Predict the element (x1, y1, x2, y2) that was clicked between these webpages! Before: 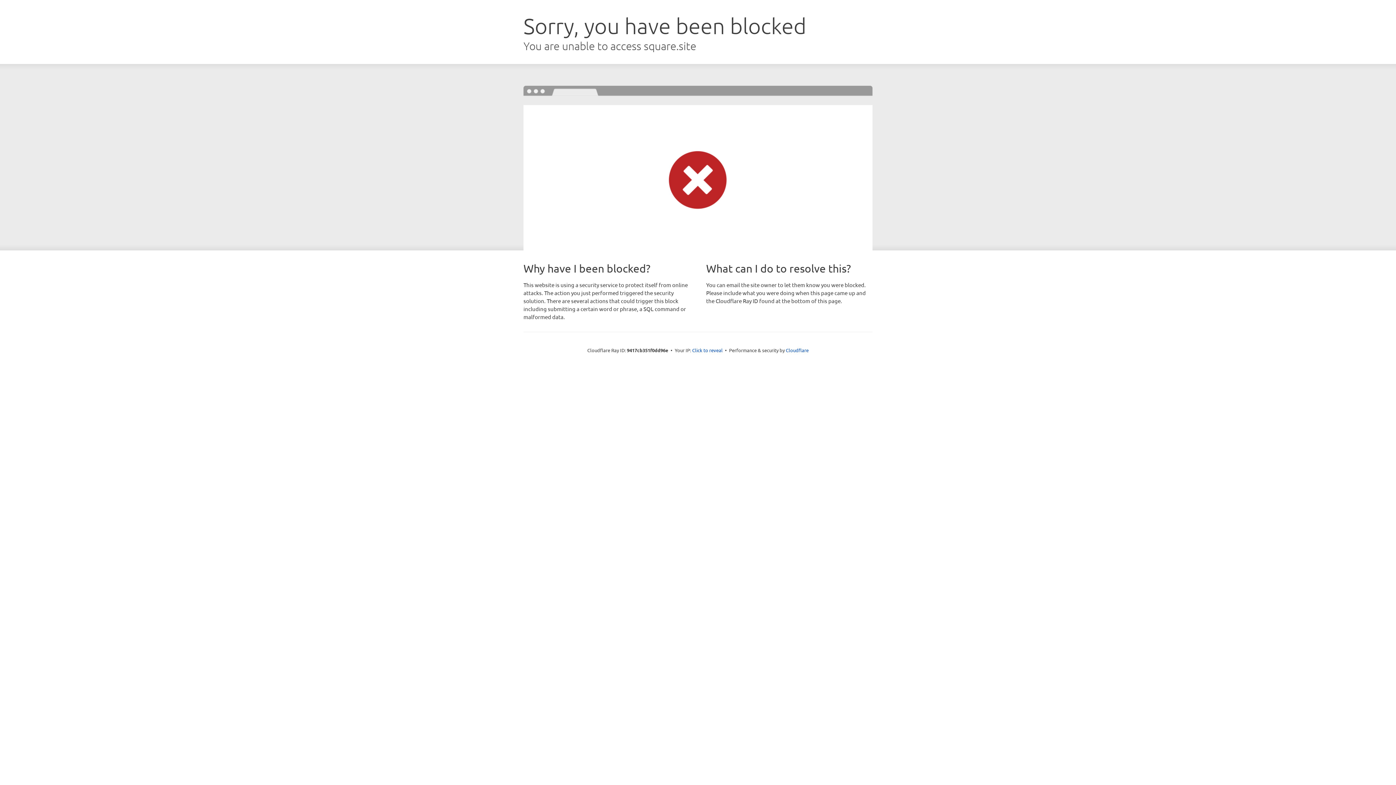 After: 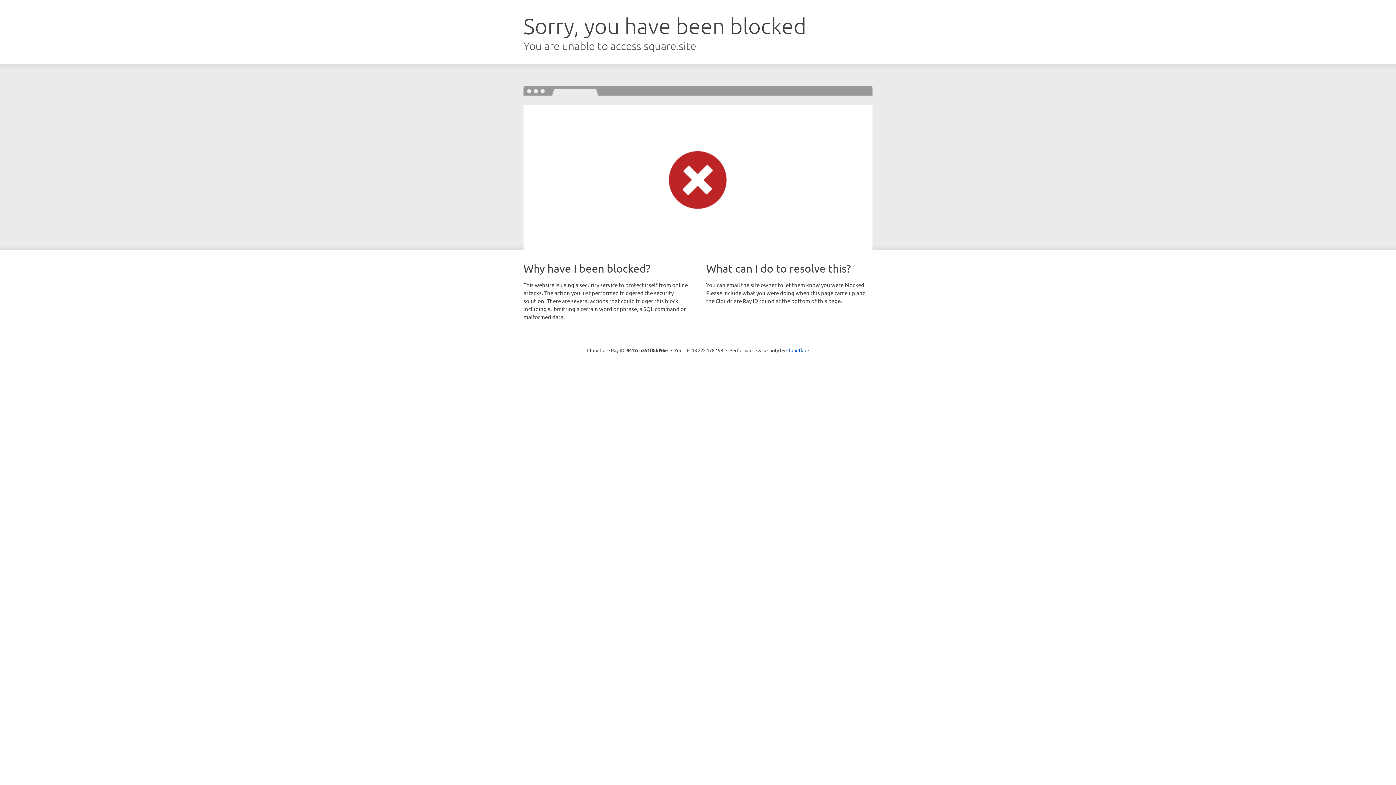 Action: bbox: (692, 346, 722, 353) label: Click to reveal